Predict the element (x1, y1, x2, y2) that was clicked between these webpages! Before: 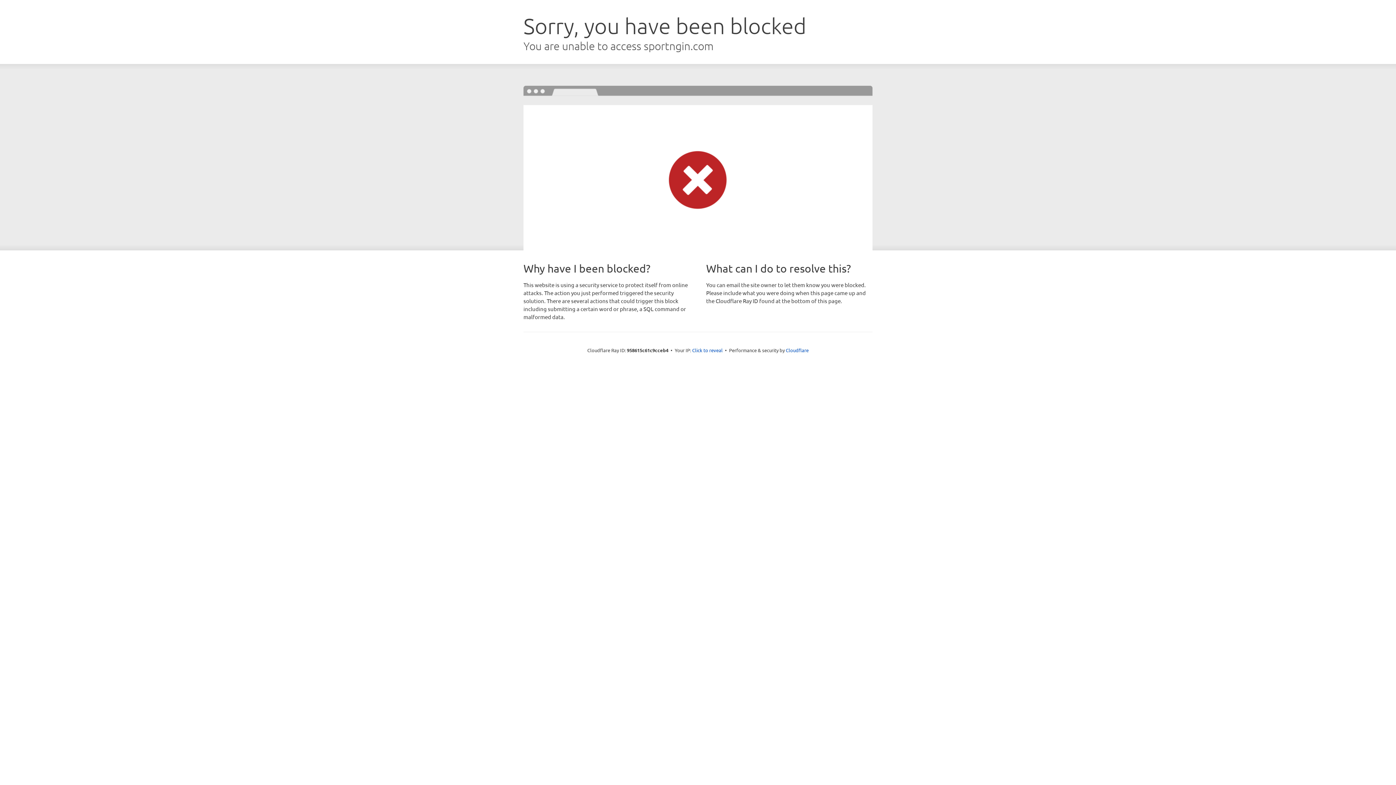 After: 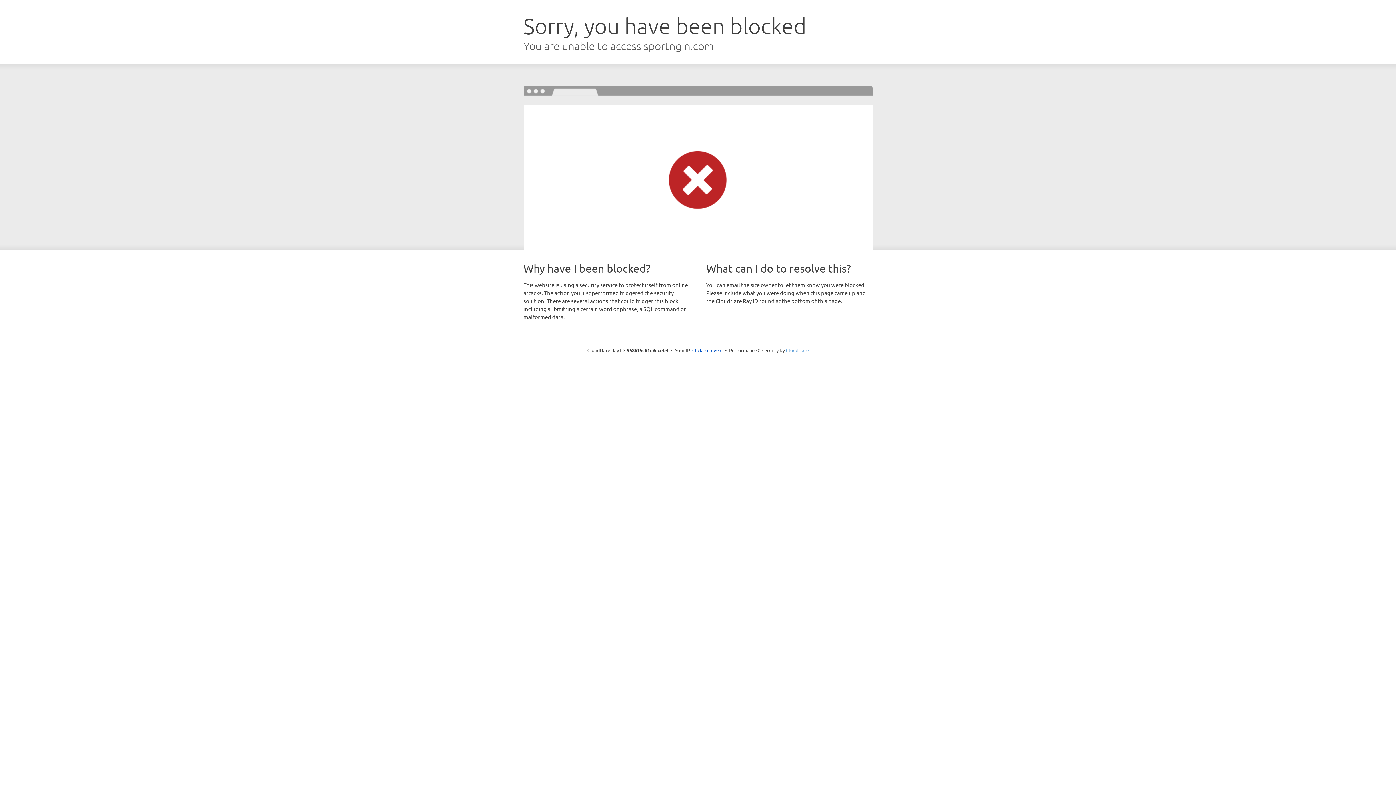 Action: bbox: (786, 347, 808, 353) label: Cloudflare